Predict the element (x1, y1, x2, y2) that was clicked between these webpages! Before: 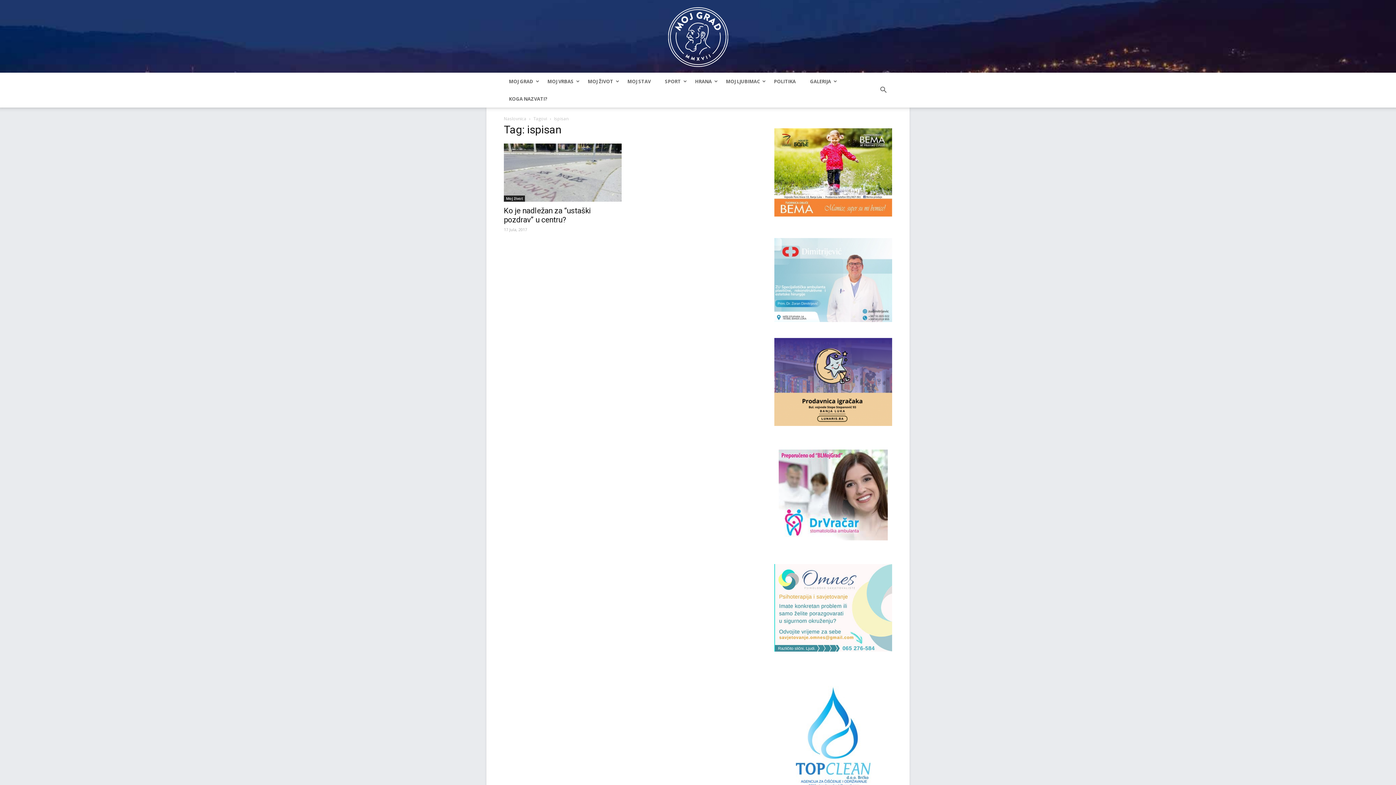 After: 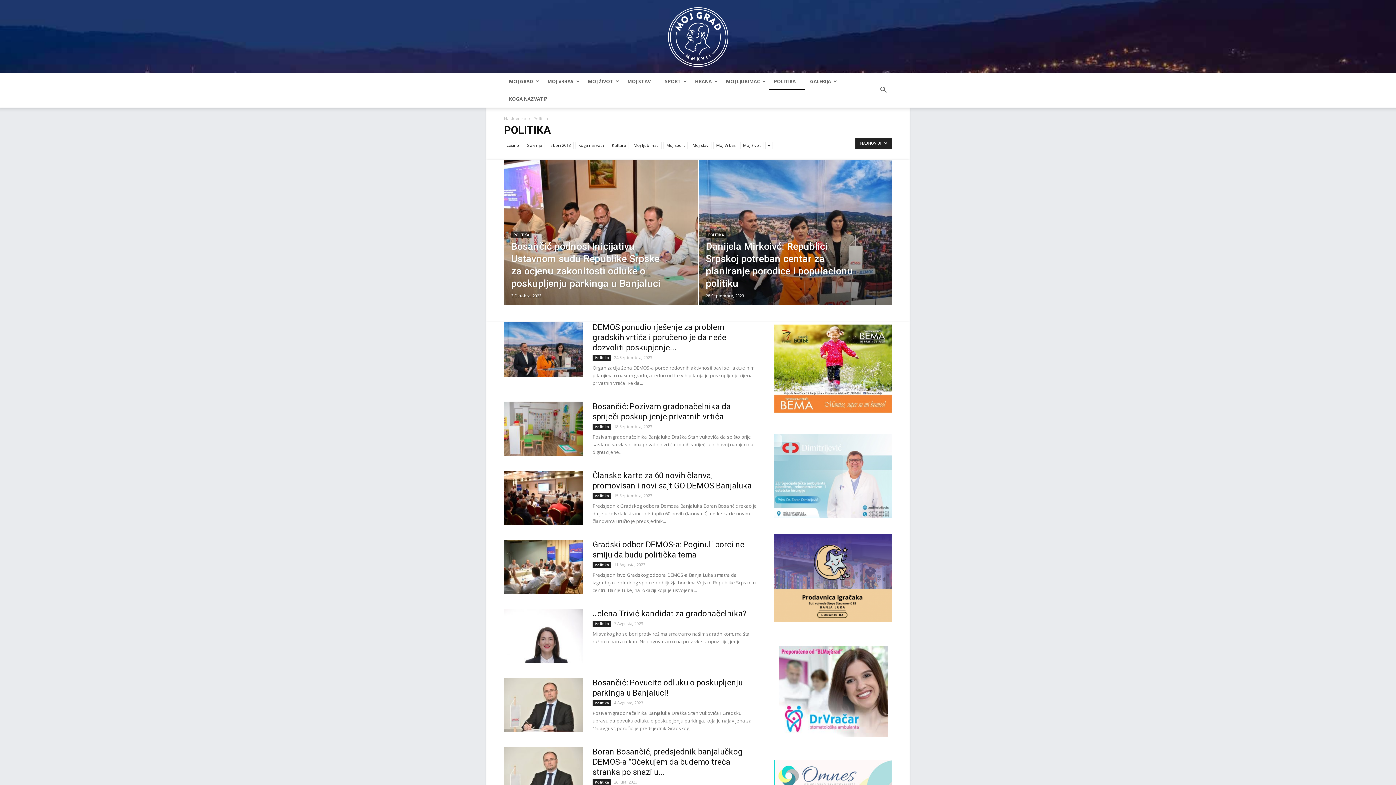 Action: label: POLITIKA bbox: (769, 72, 805, 90)